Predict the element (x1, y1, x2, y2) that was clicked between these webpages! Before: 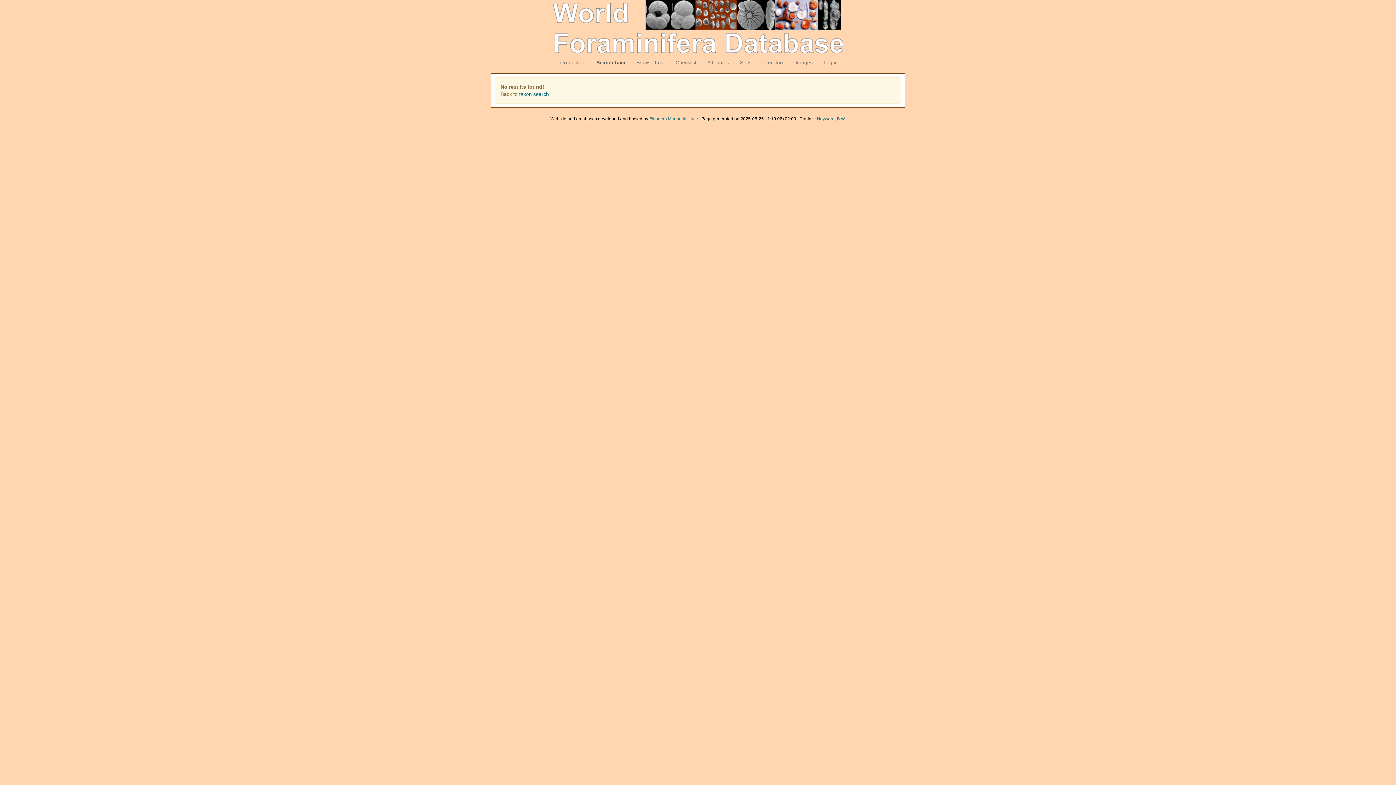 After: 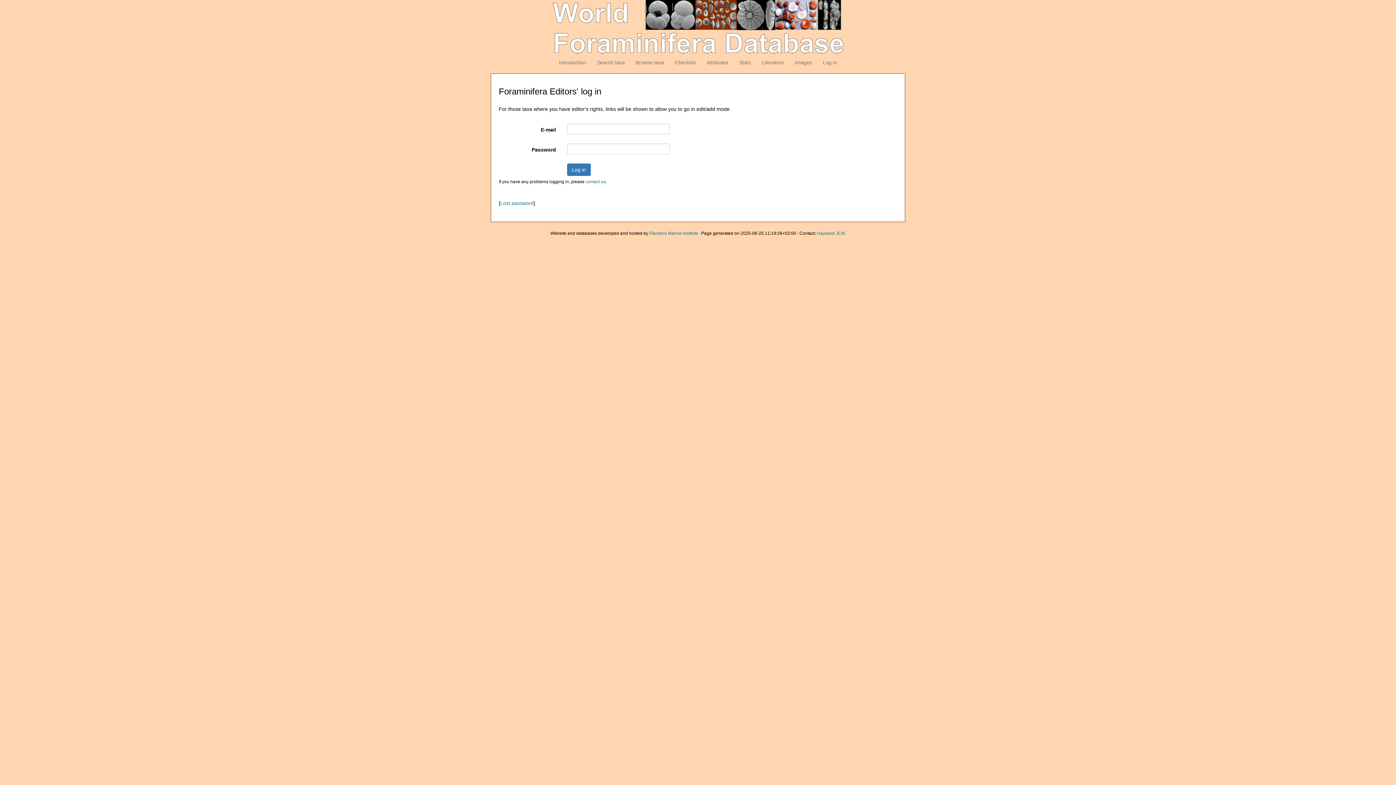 Action: bbox: (818, 53, 843, 71) label: Log in